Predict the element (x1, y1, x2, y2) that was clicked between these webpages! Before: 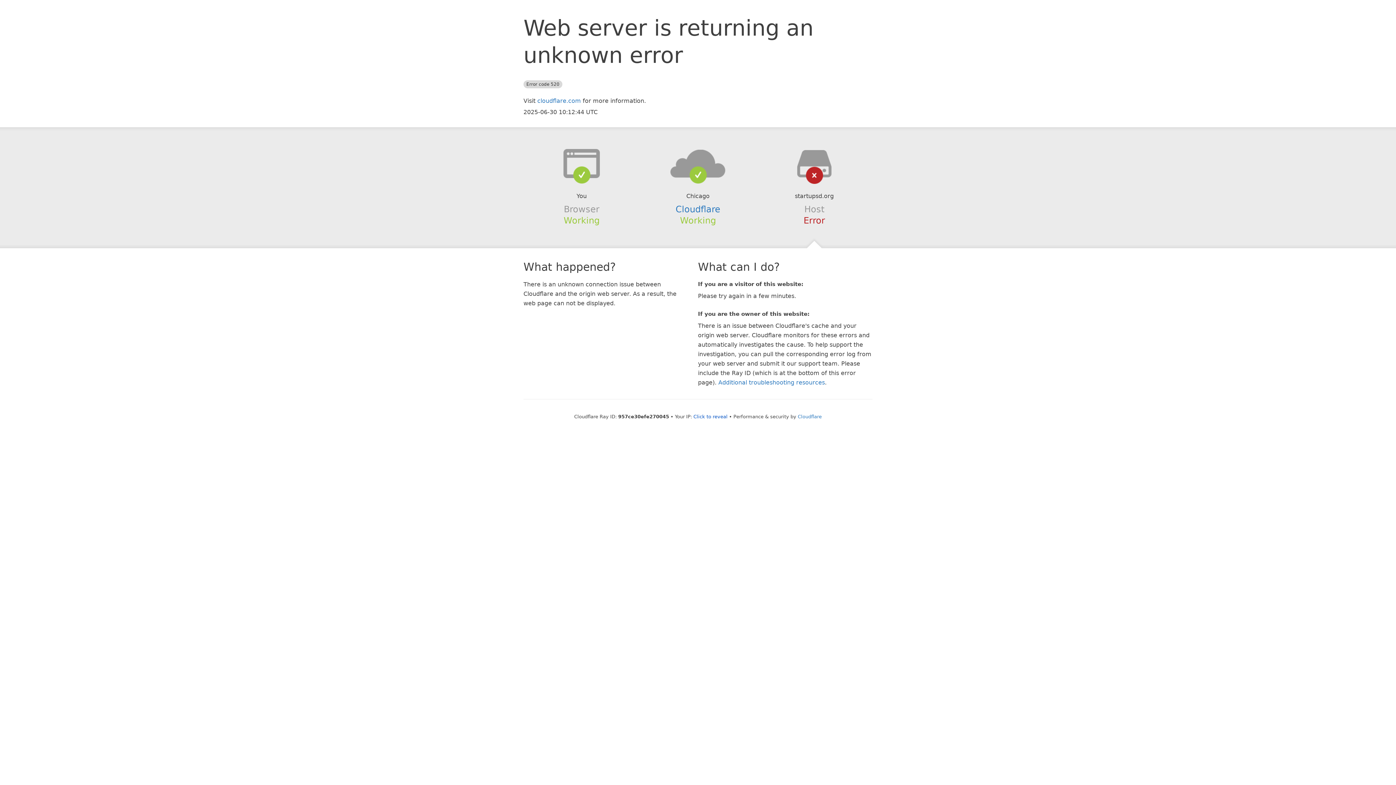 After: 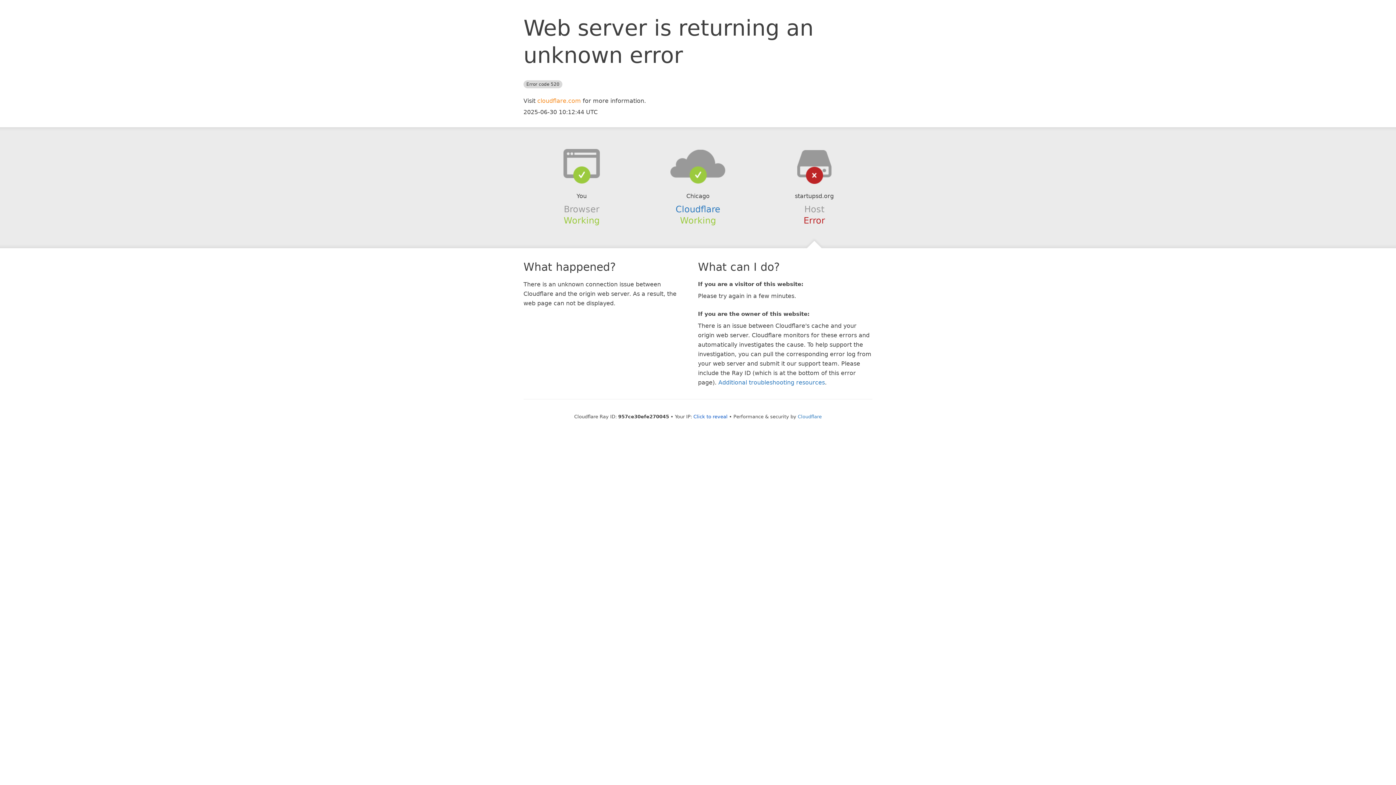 Action: label: cloudflare.com bbox: (537, 97, 581, 104)